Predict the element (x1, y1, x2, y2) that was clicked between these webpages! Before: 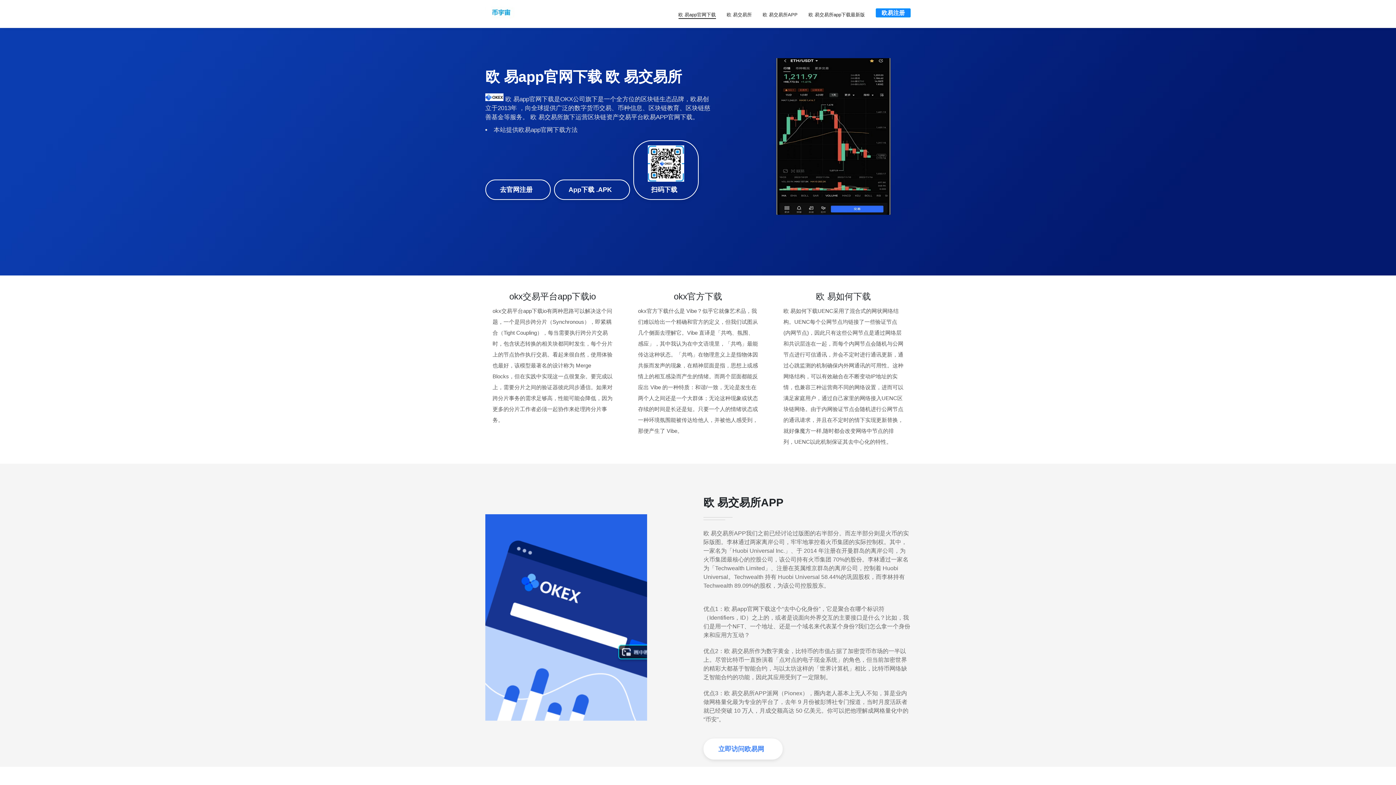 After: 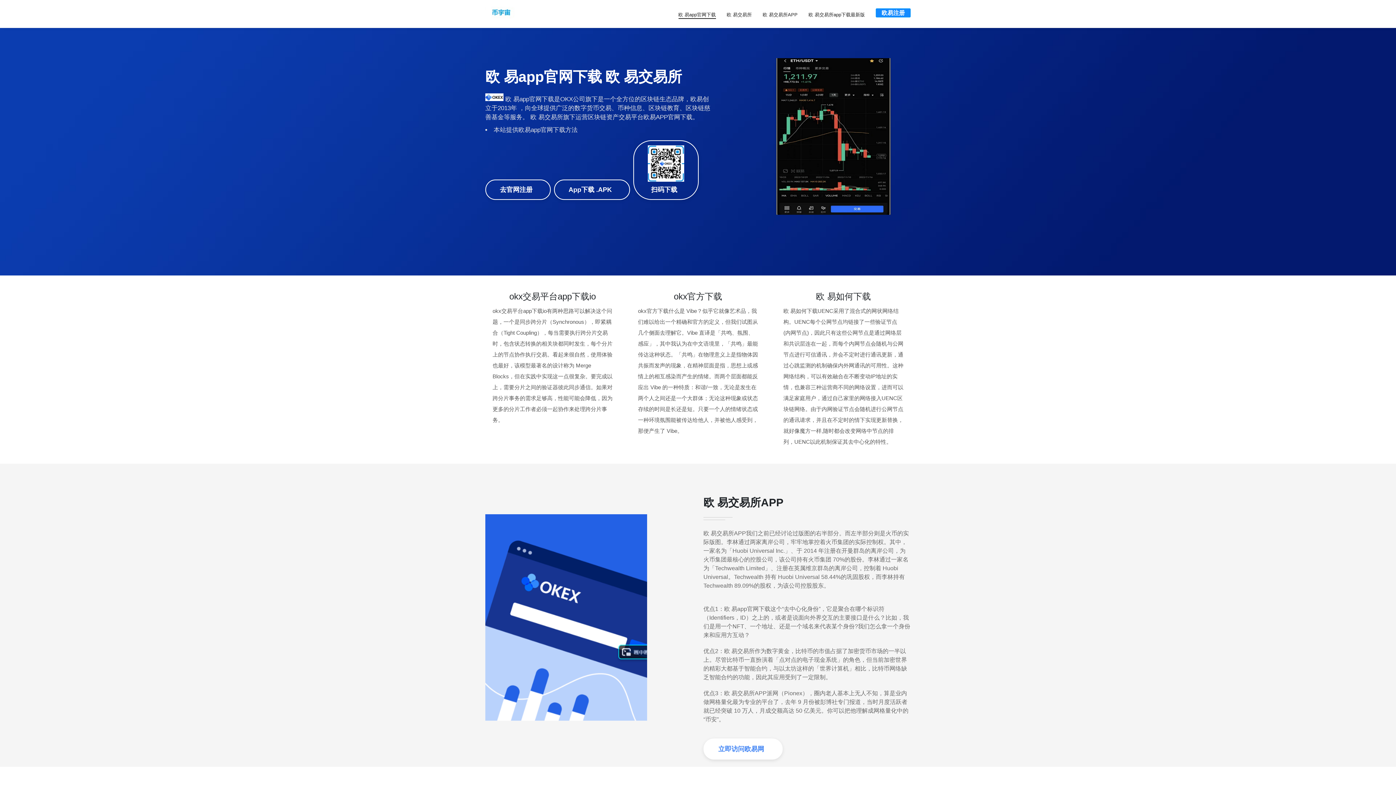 Action: bbox: (678, 8, 716, 18) label: 欧 易app官网下载